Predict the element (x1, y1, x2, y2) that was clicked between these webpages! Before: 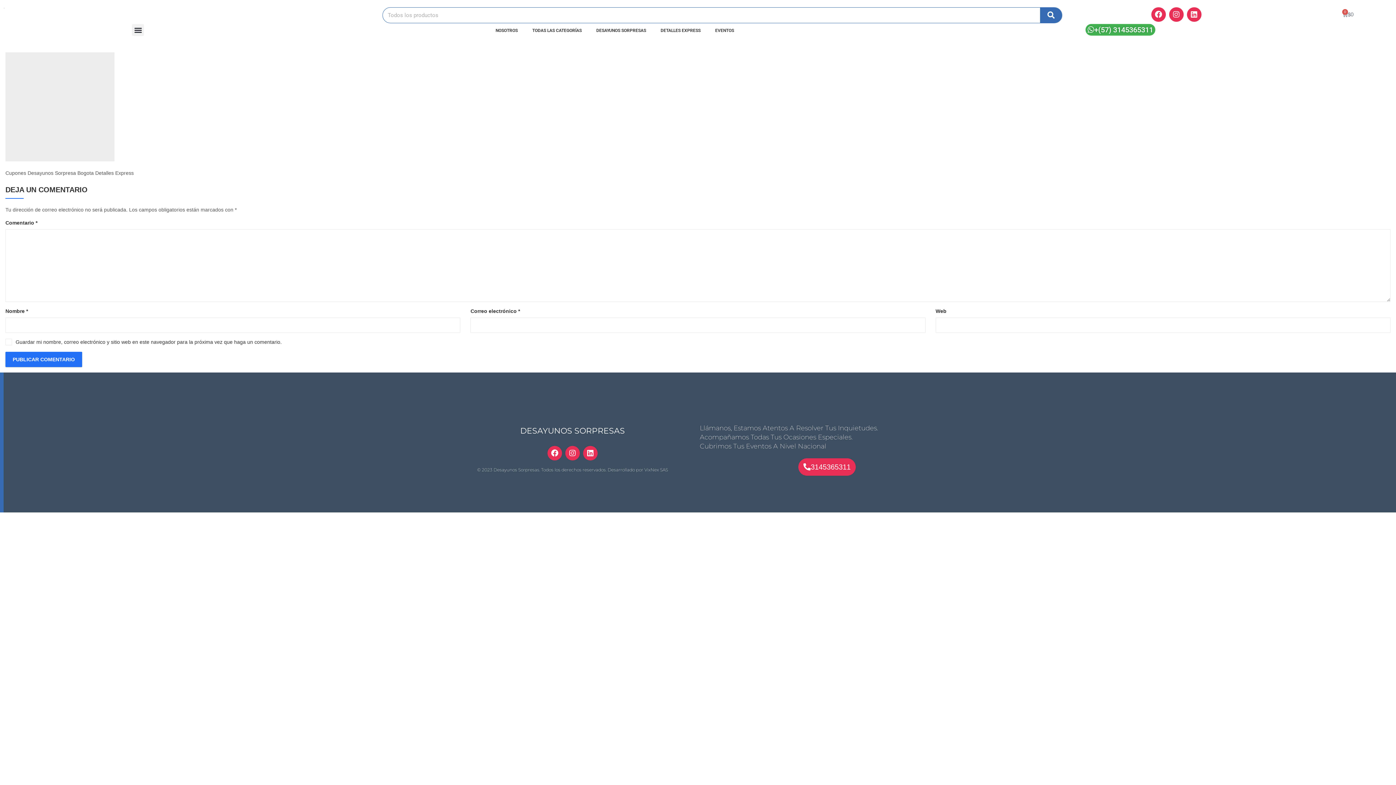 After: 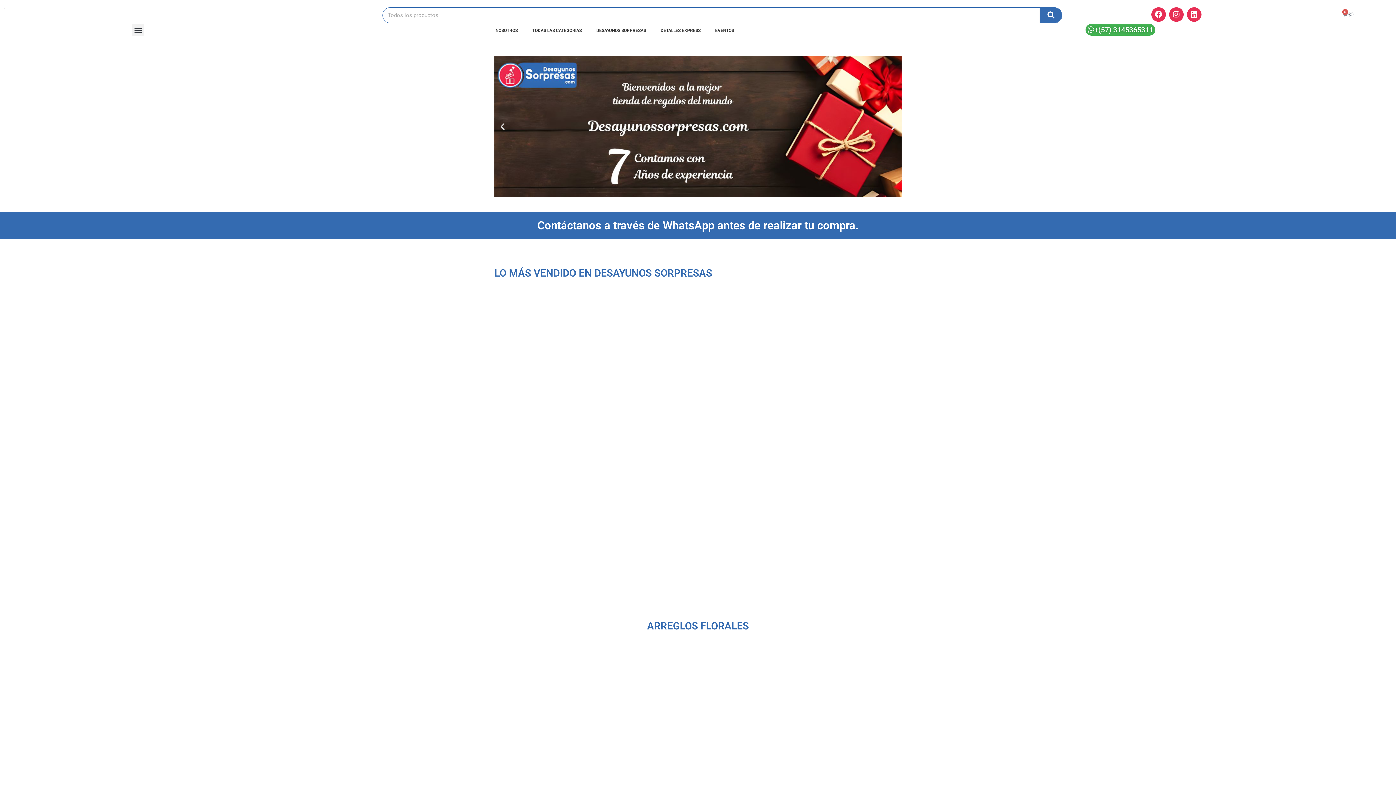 Action: bbox: (520, 426, 625, 436) label: DESAYUNOS SORPRESAS